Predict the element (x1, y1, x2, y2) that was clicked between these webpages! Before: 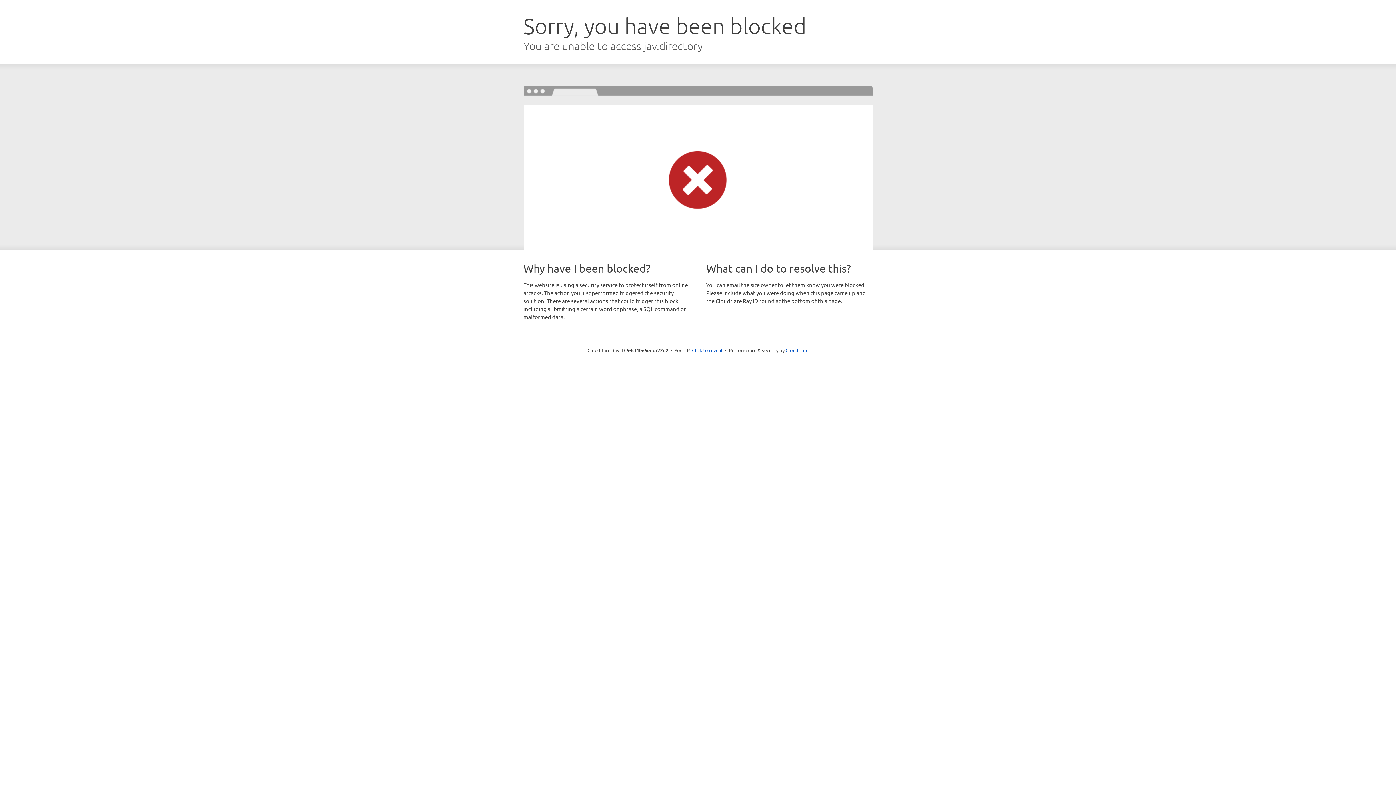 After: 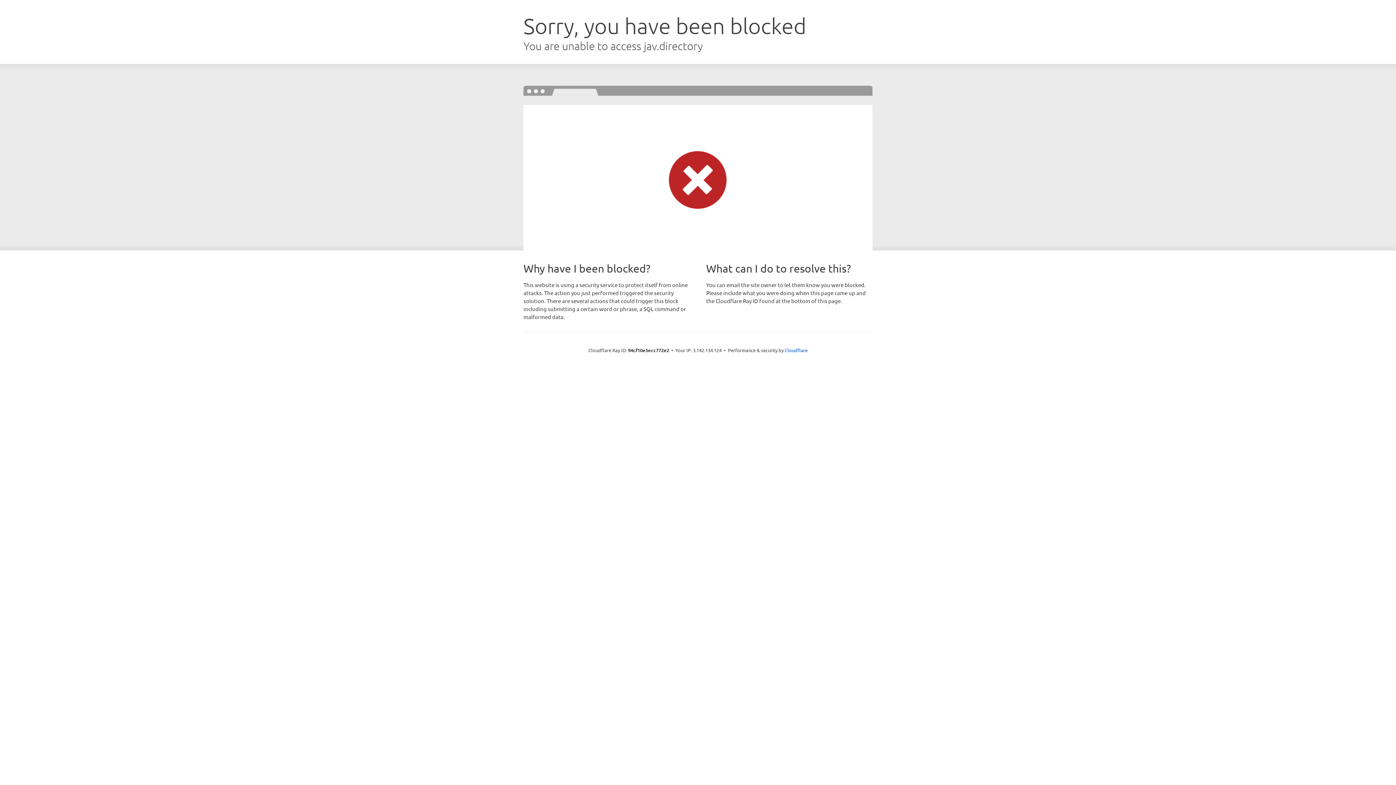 Action: label: Click to reveal bbox: (692, 346, 722, 353)